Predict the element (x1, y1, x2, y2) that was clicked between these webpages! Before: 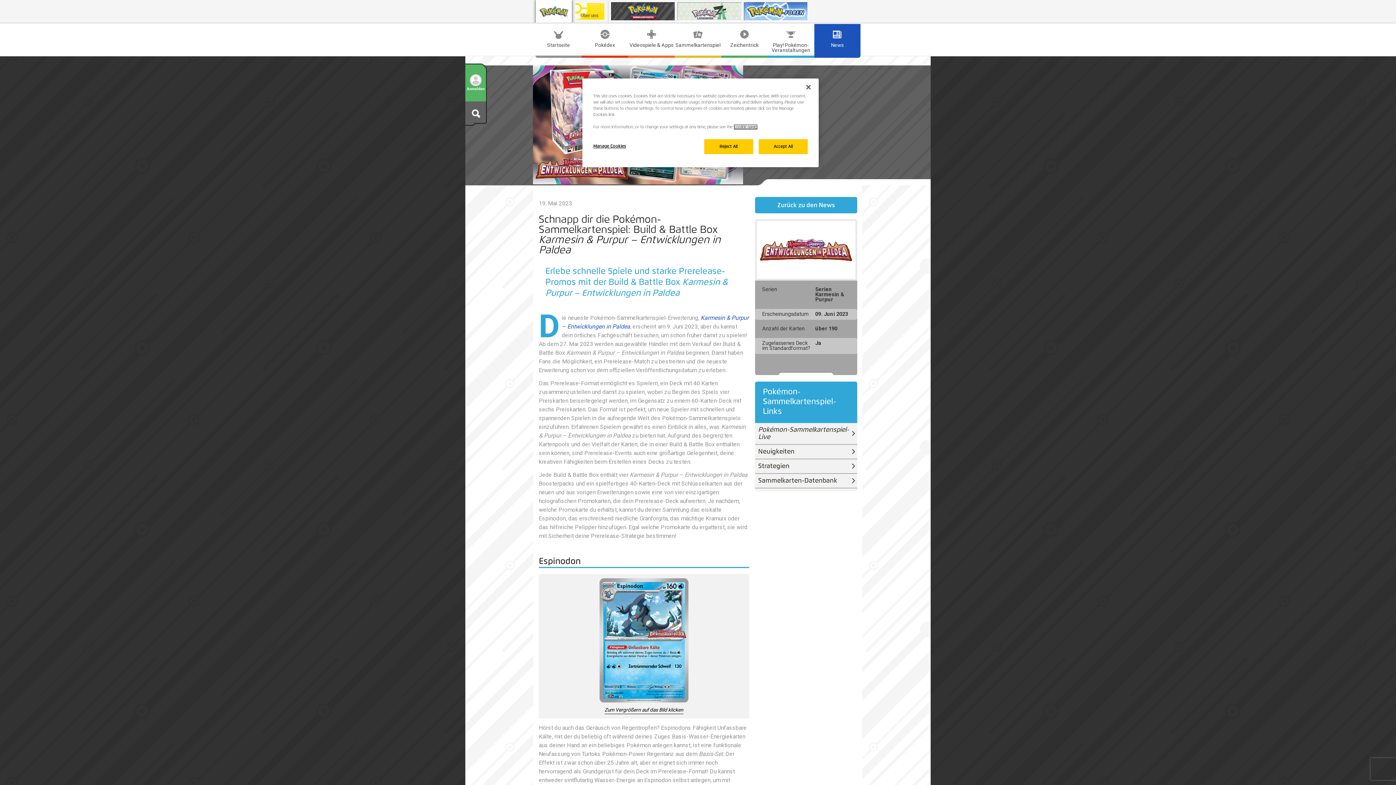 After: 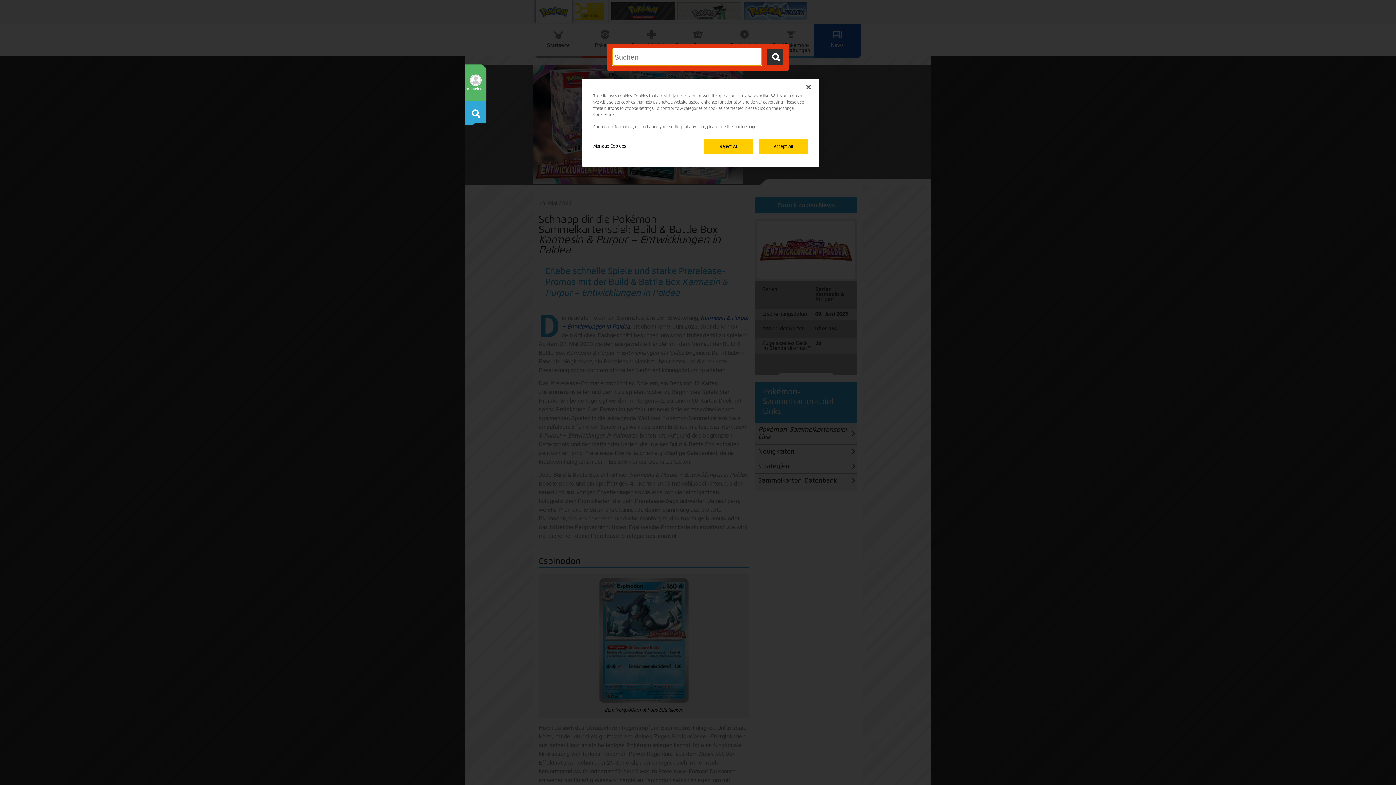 Action: bbox: (465, 101, 486, 125)